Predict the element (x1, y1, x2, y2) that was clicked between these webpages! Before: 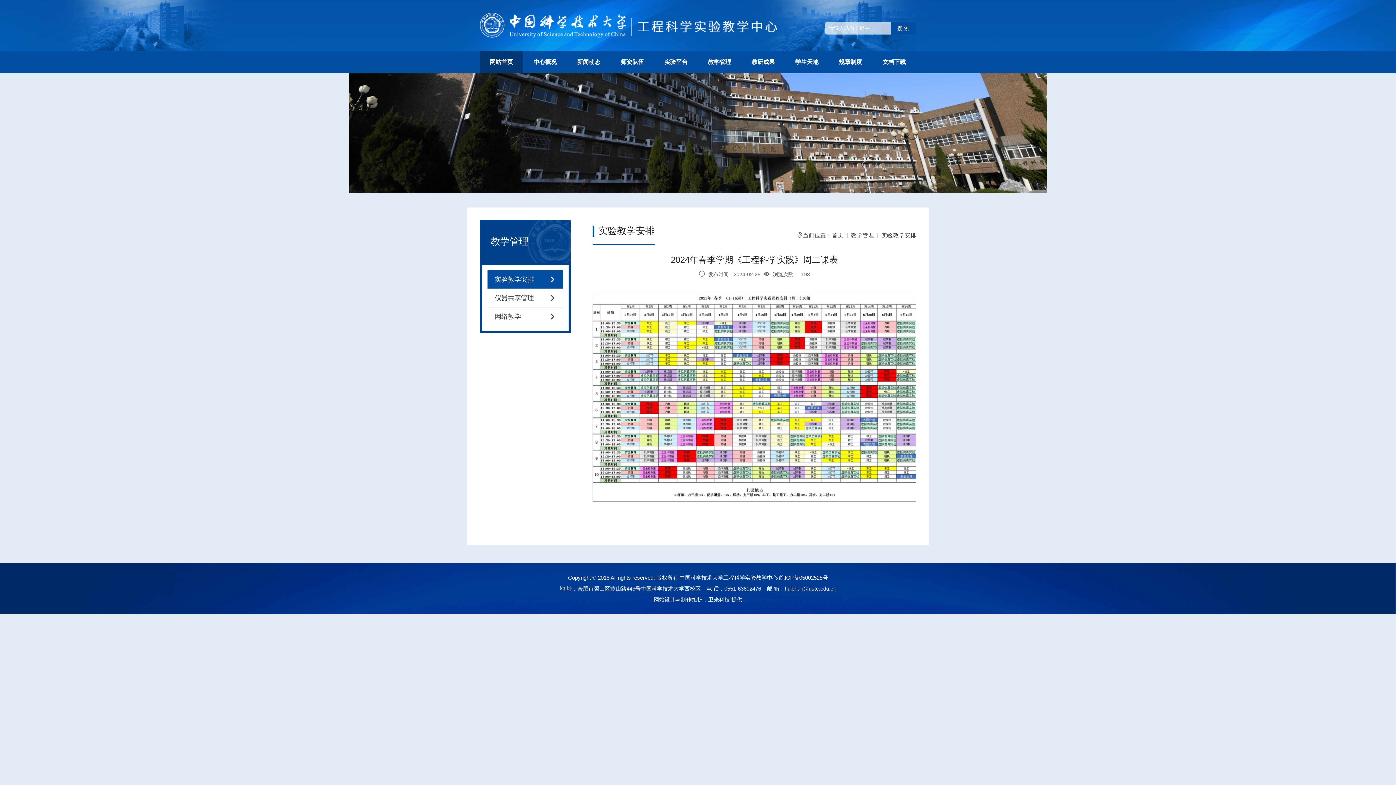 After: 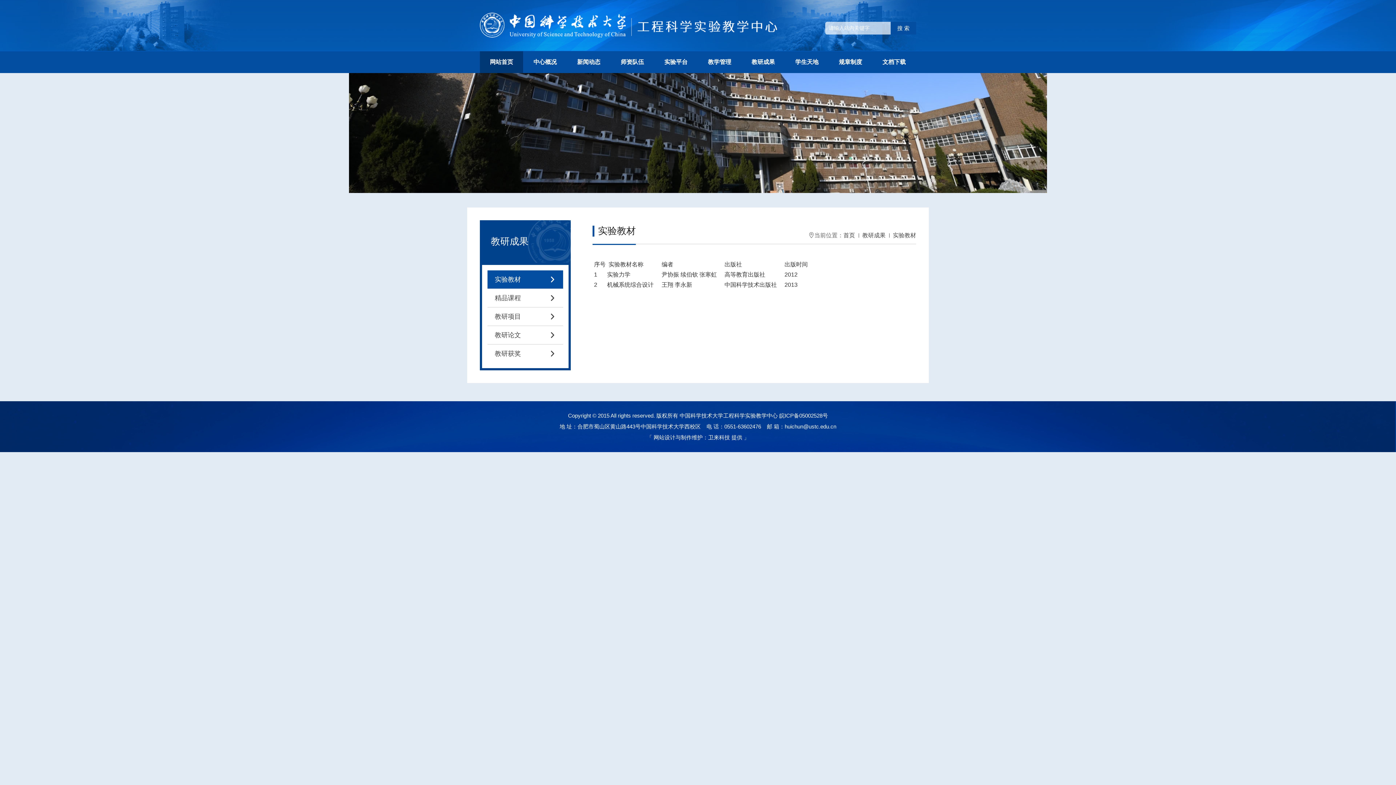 Action: bbox: (741, 51, 785, 73) label: 教研成果